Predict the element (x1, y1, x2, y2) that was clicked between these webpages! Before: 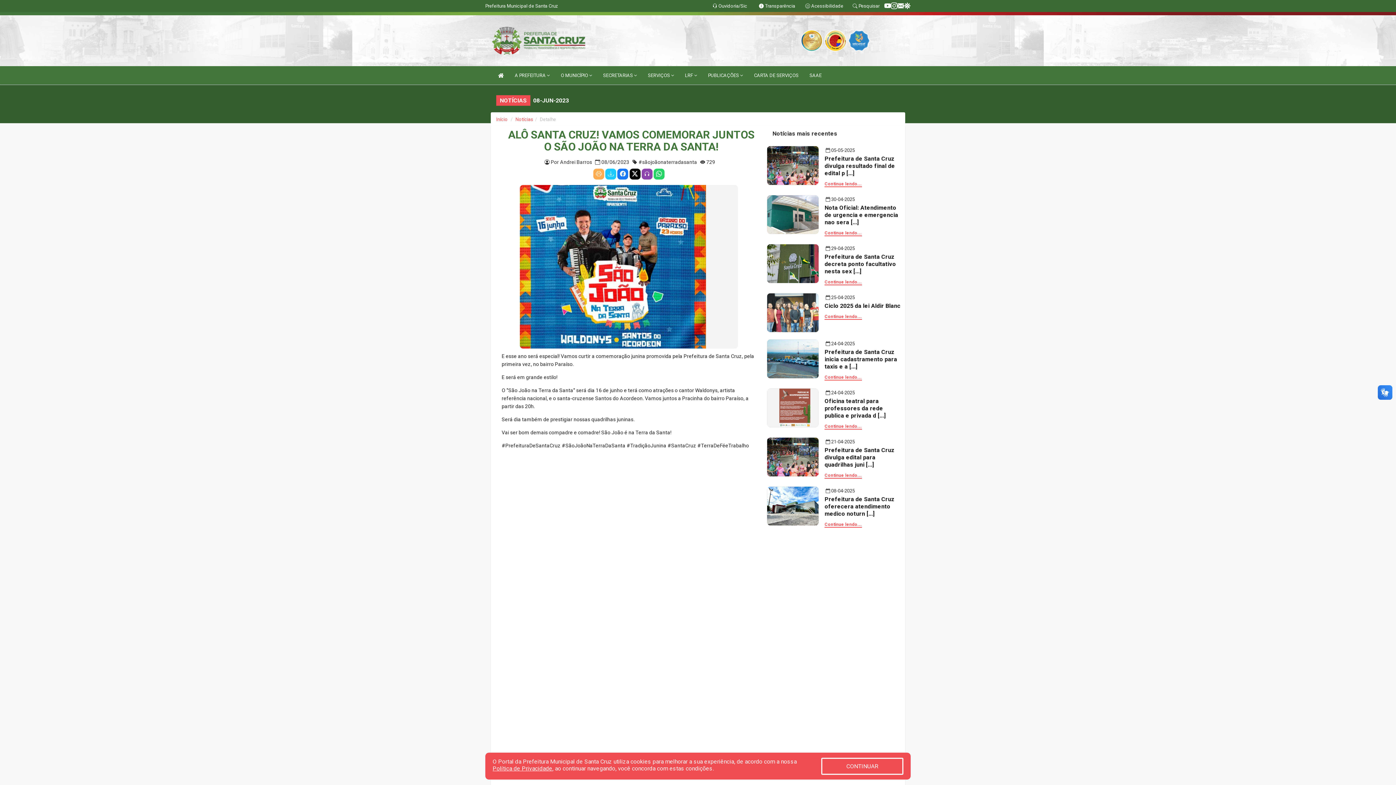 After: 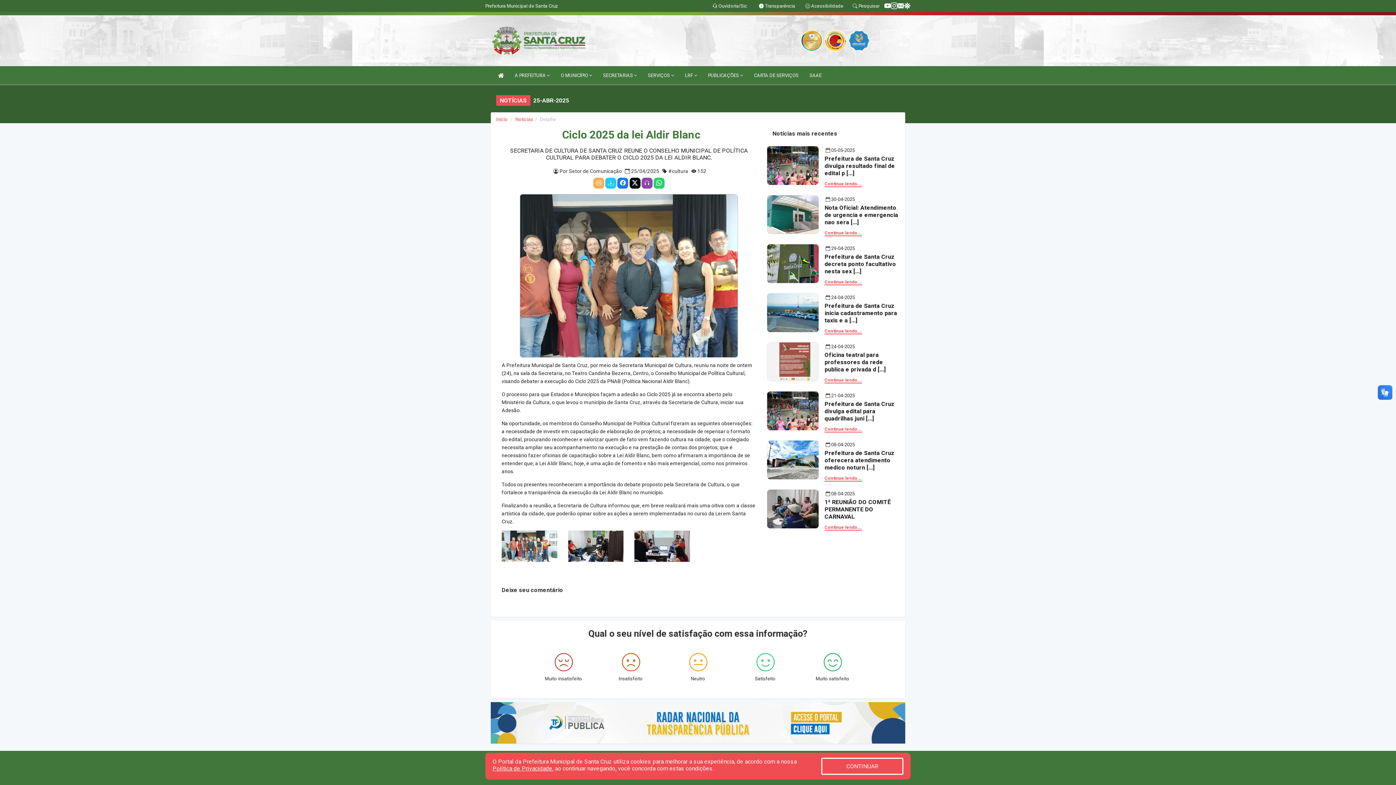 Action: label: Continue lendo... bbox: (824, 314, 862, 320)